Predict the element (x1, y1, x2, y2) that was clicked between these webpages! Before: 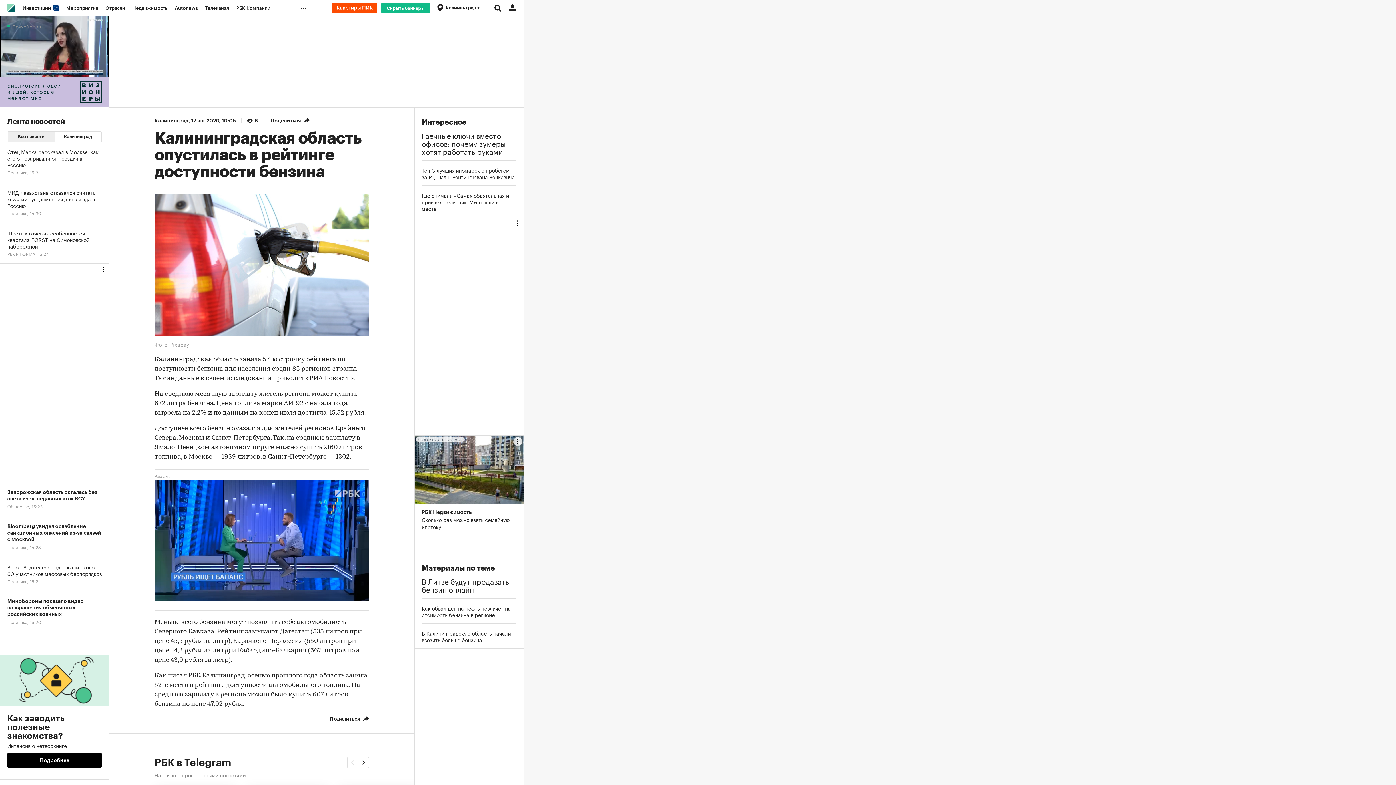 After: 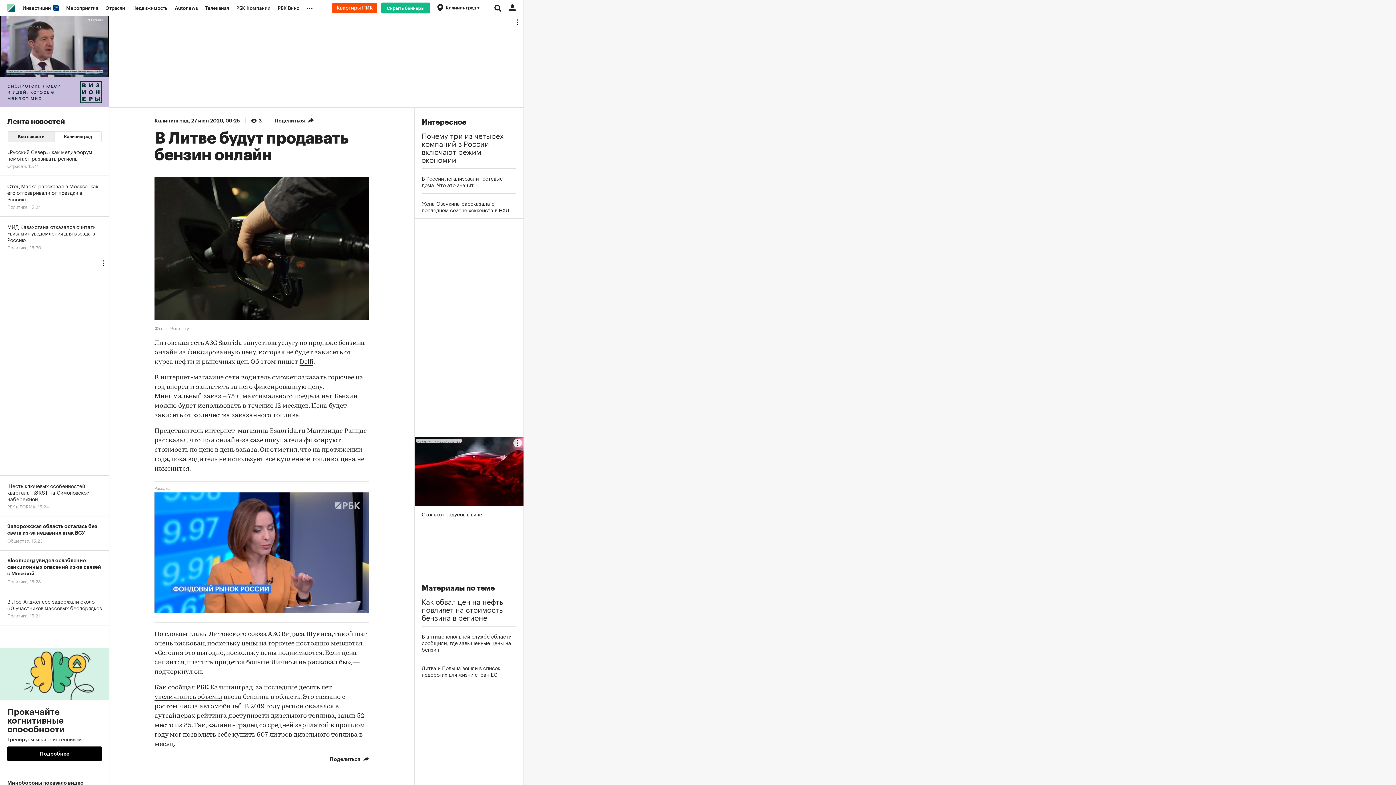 Action: bbox: (421, 576, 516, 592) label: В Литве будут продавать бензин онлайн